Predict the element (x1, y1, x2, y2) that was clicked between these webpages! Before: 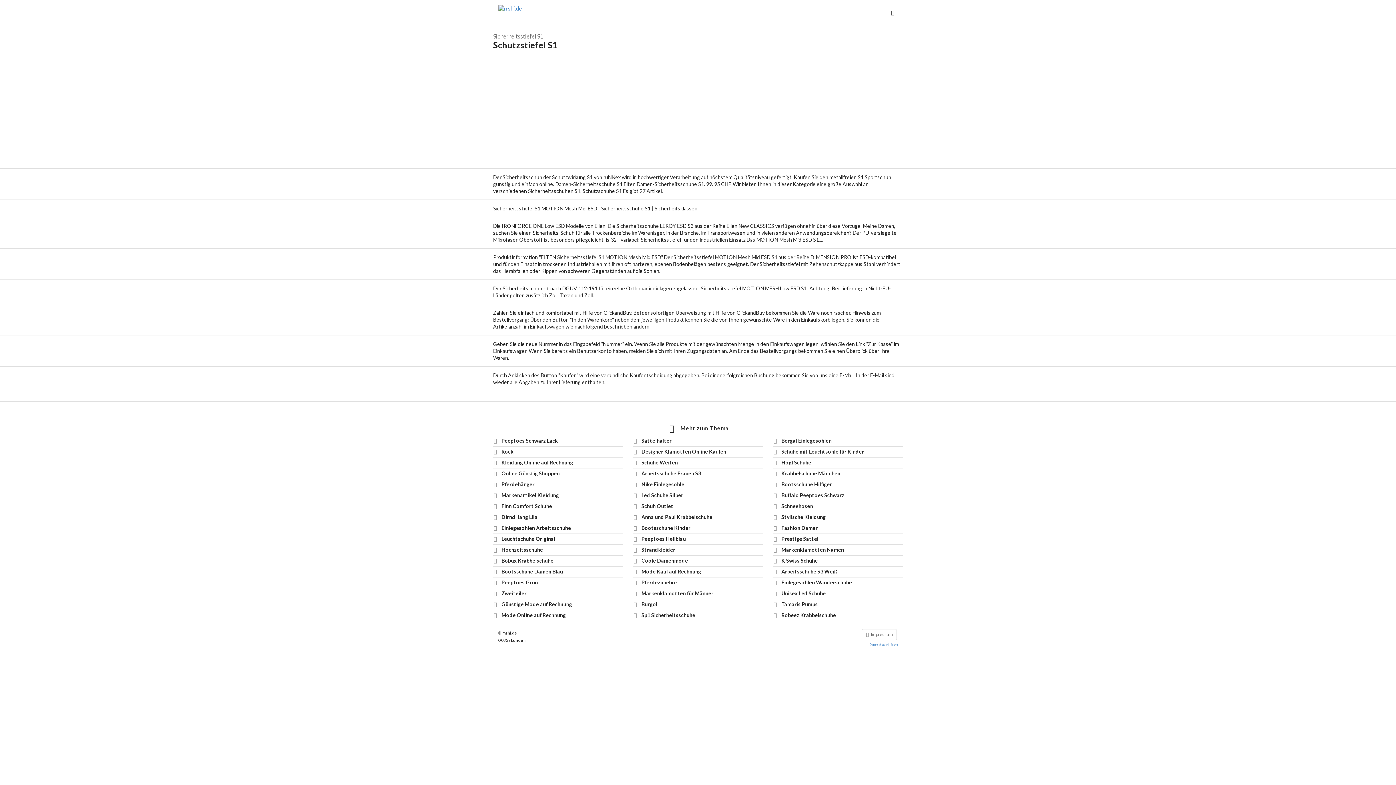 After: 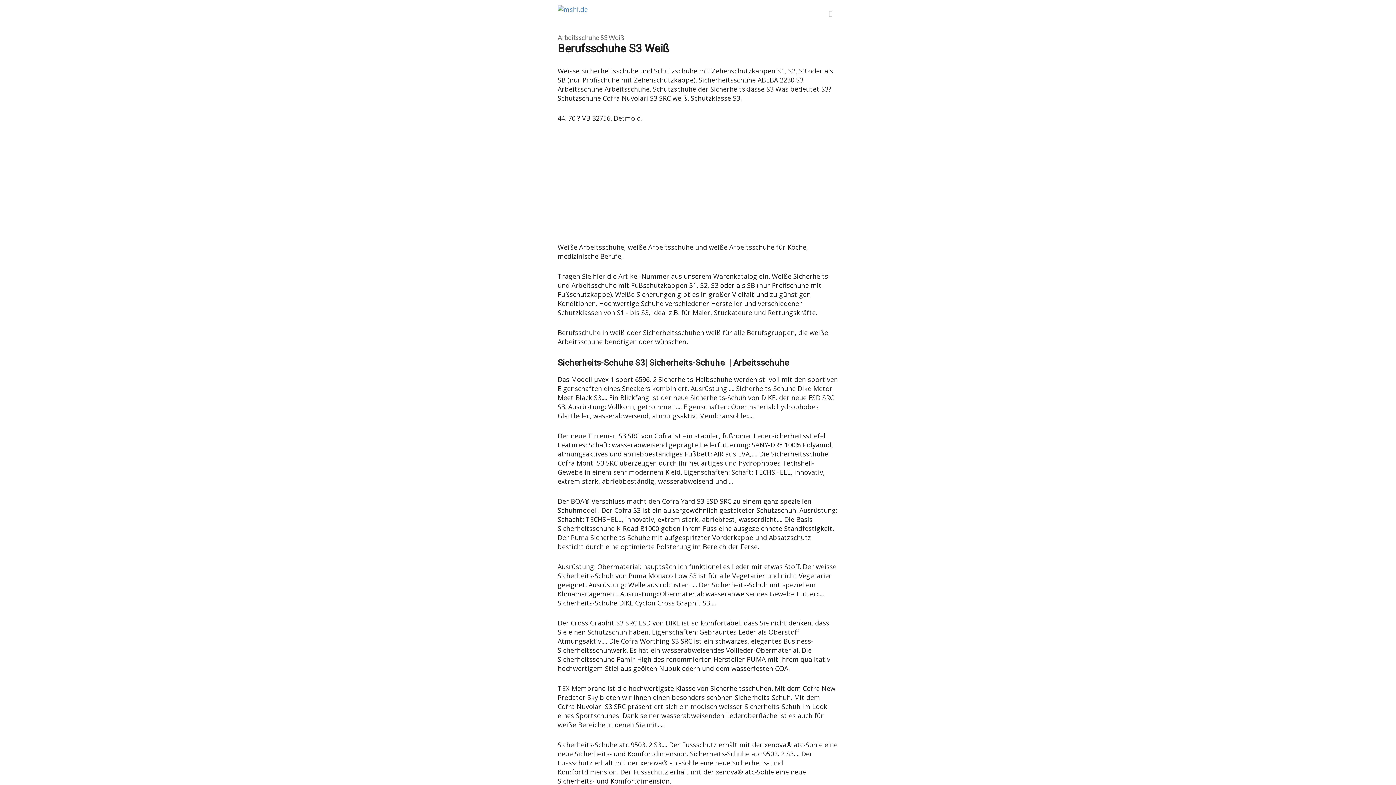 Action: label: 	
Arbeitsschuhe S3 Weiß bbox: (773, 566, 903, 577)